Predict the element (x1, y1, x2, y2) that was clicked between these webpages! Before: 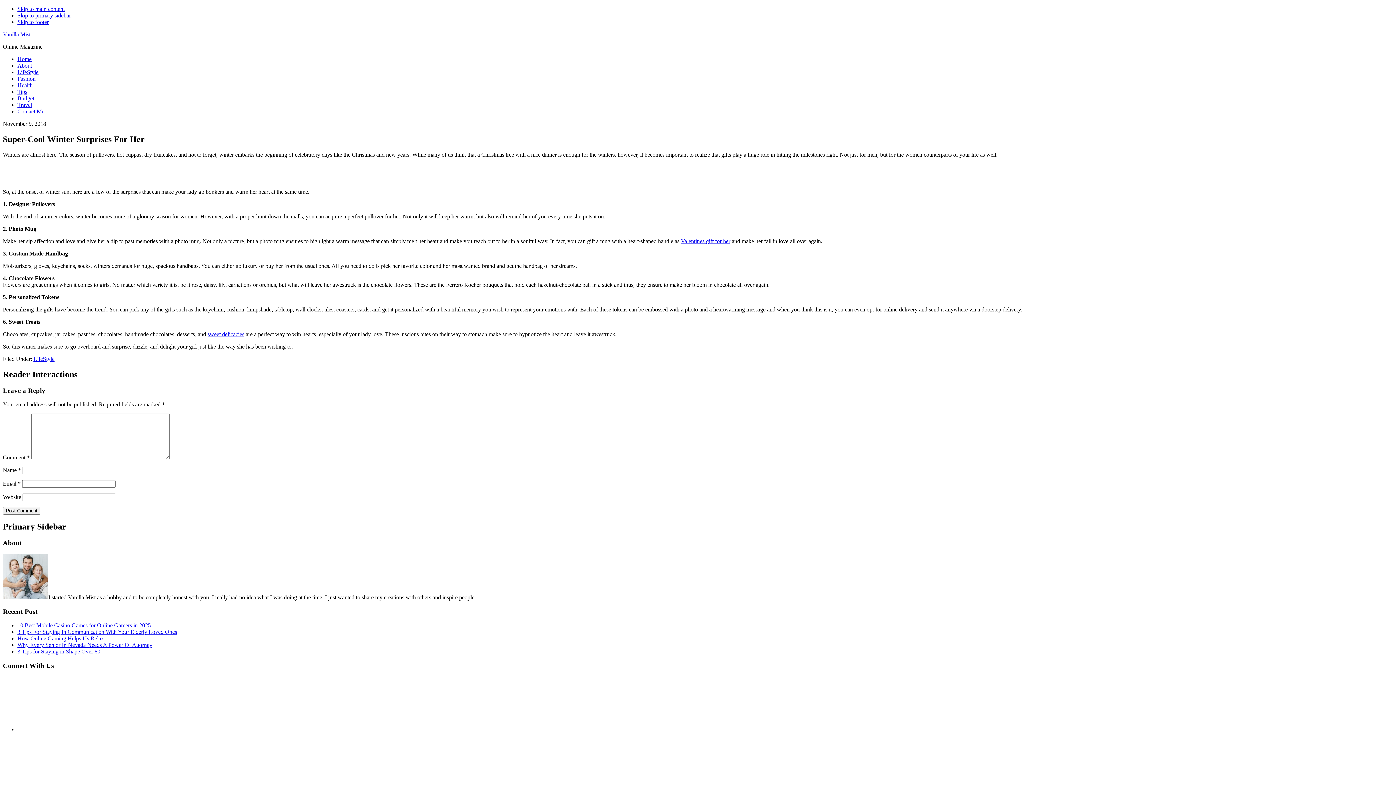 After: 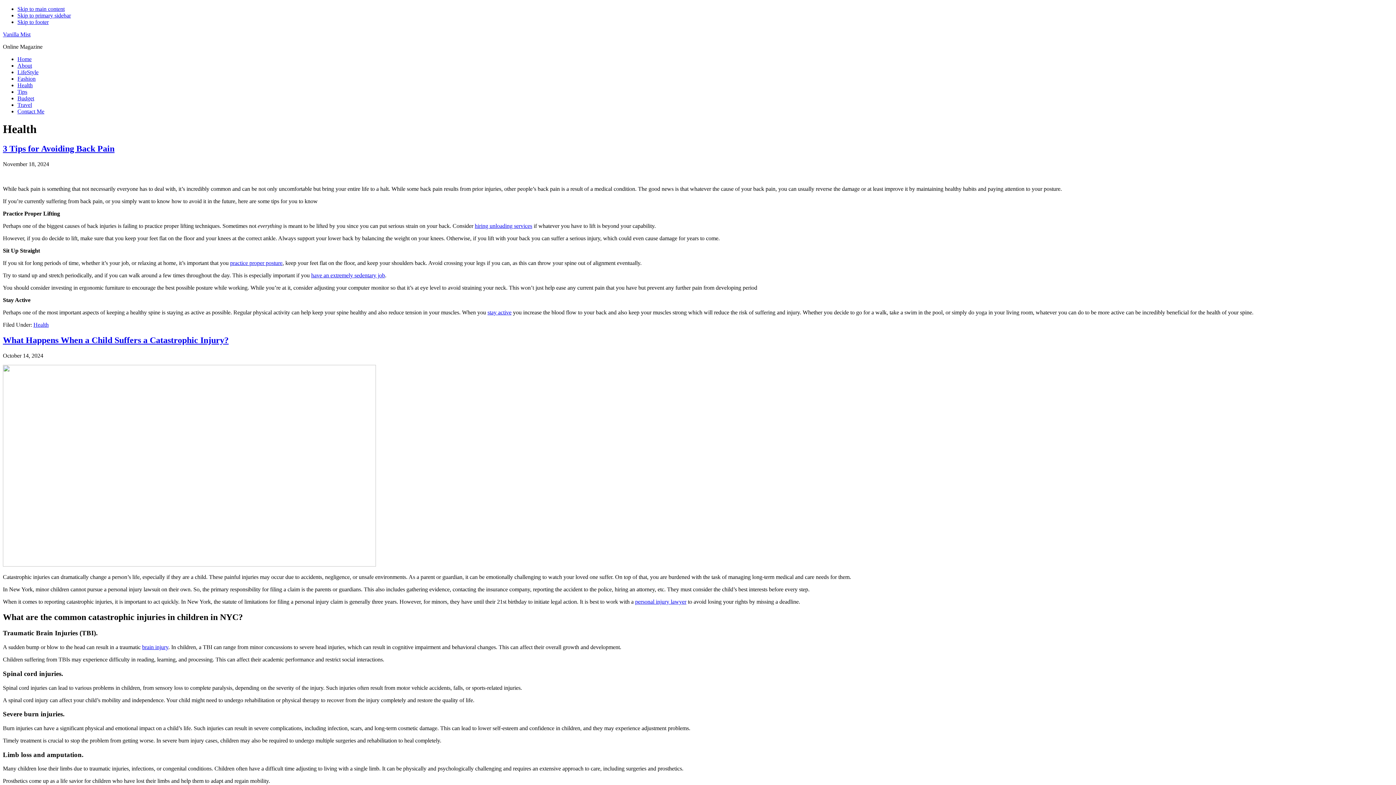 Action: bbox: (17, 82, 32, 88) label: Health